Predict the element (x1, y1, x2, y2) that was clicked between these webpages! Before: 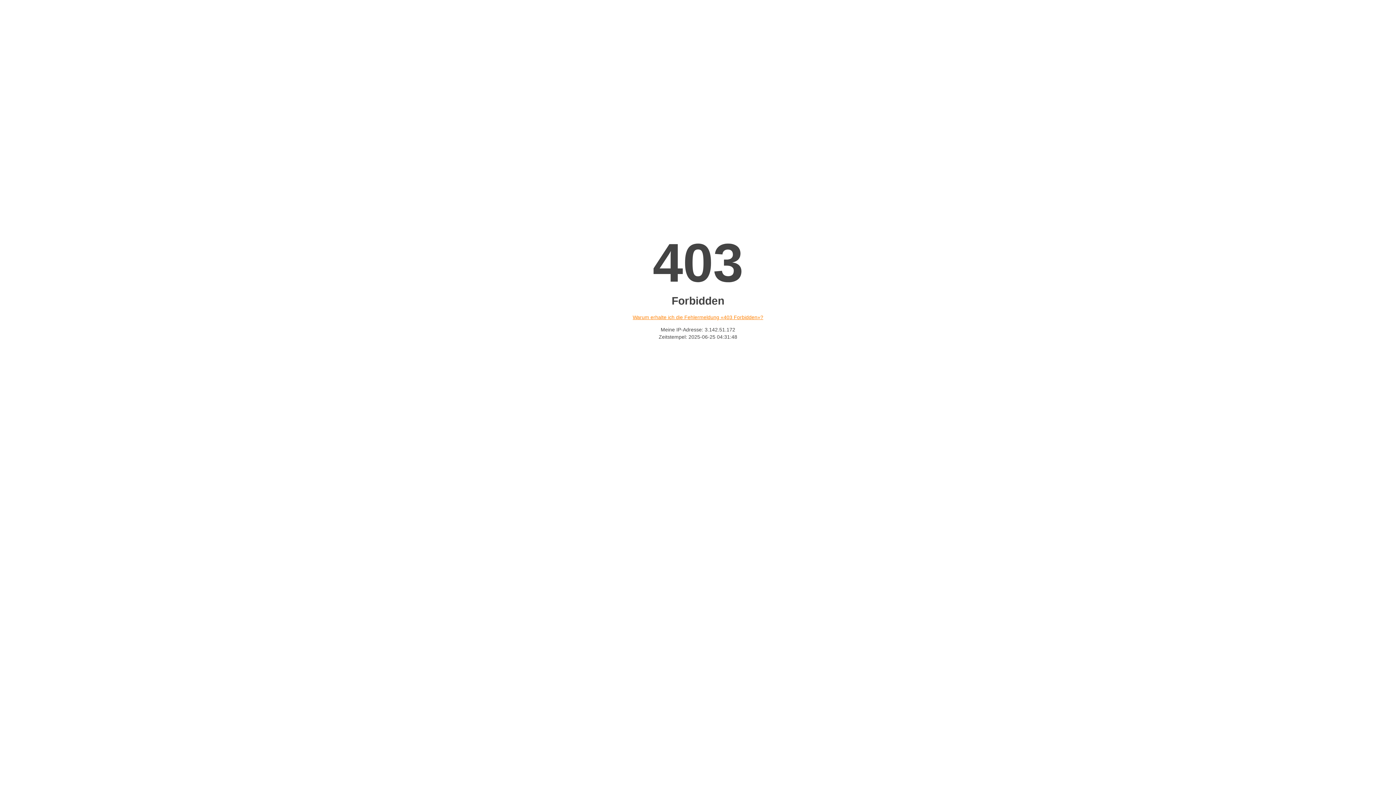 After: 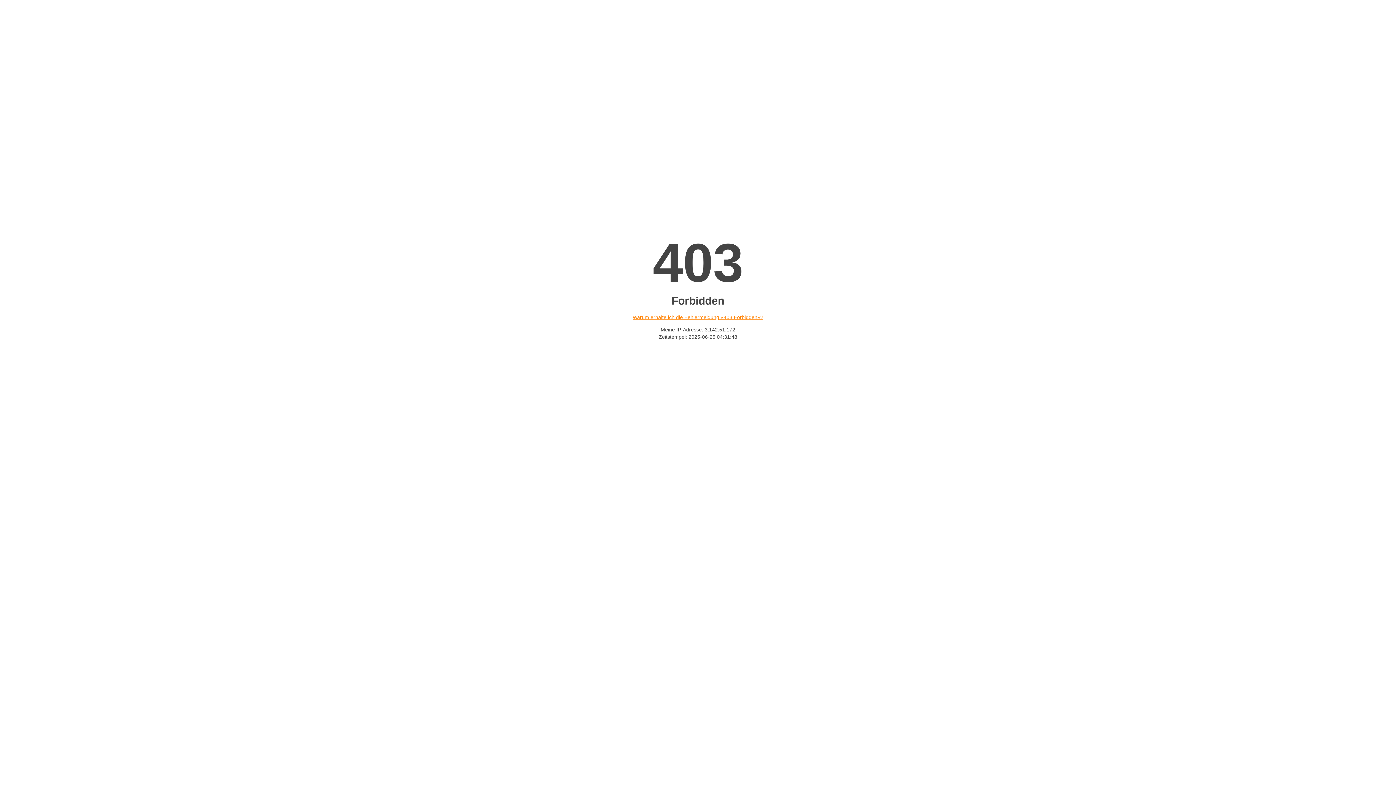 Action: bbox: (632, 314, 763, 320) label: Warum erhalte ich die Fehlermeldung «403 Forbidden»?